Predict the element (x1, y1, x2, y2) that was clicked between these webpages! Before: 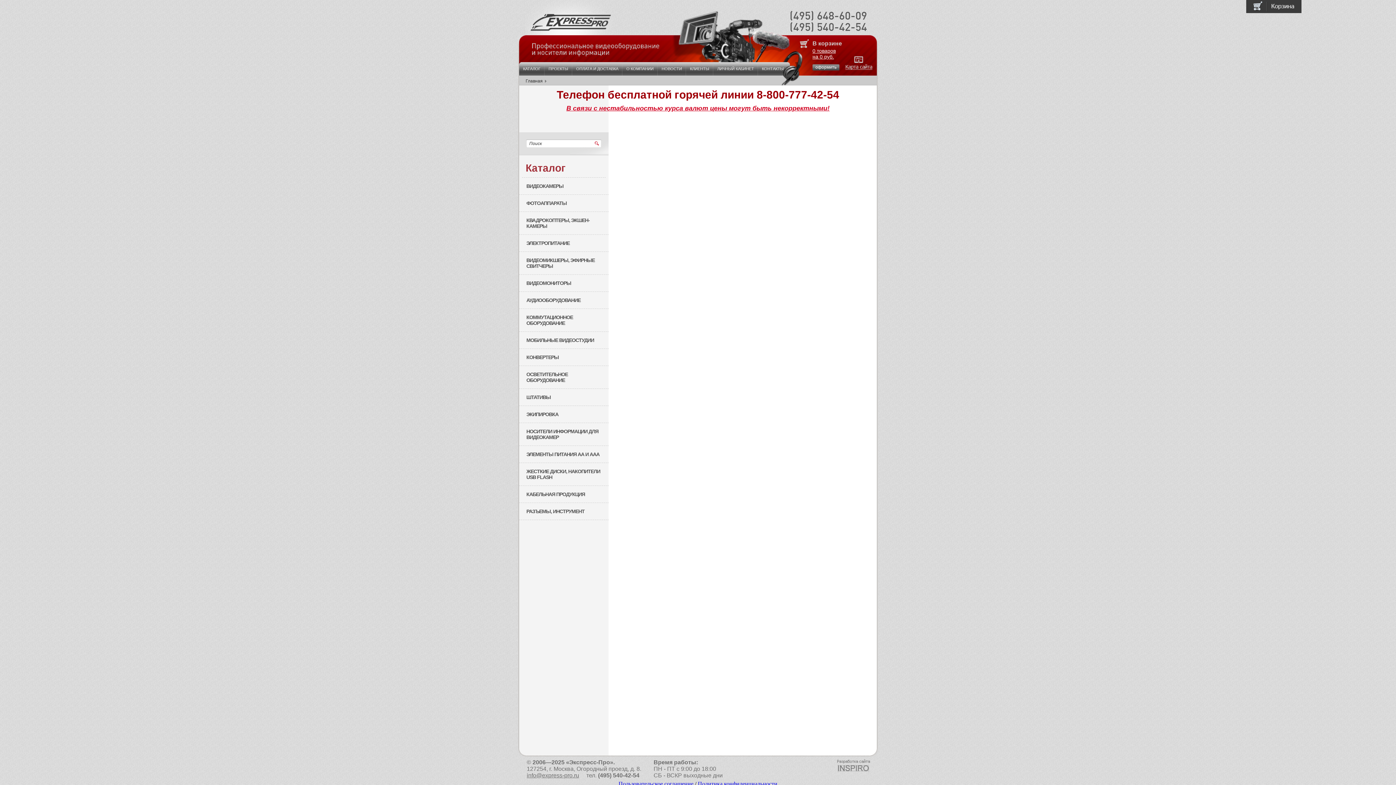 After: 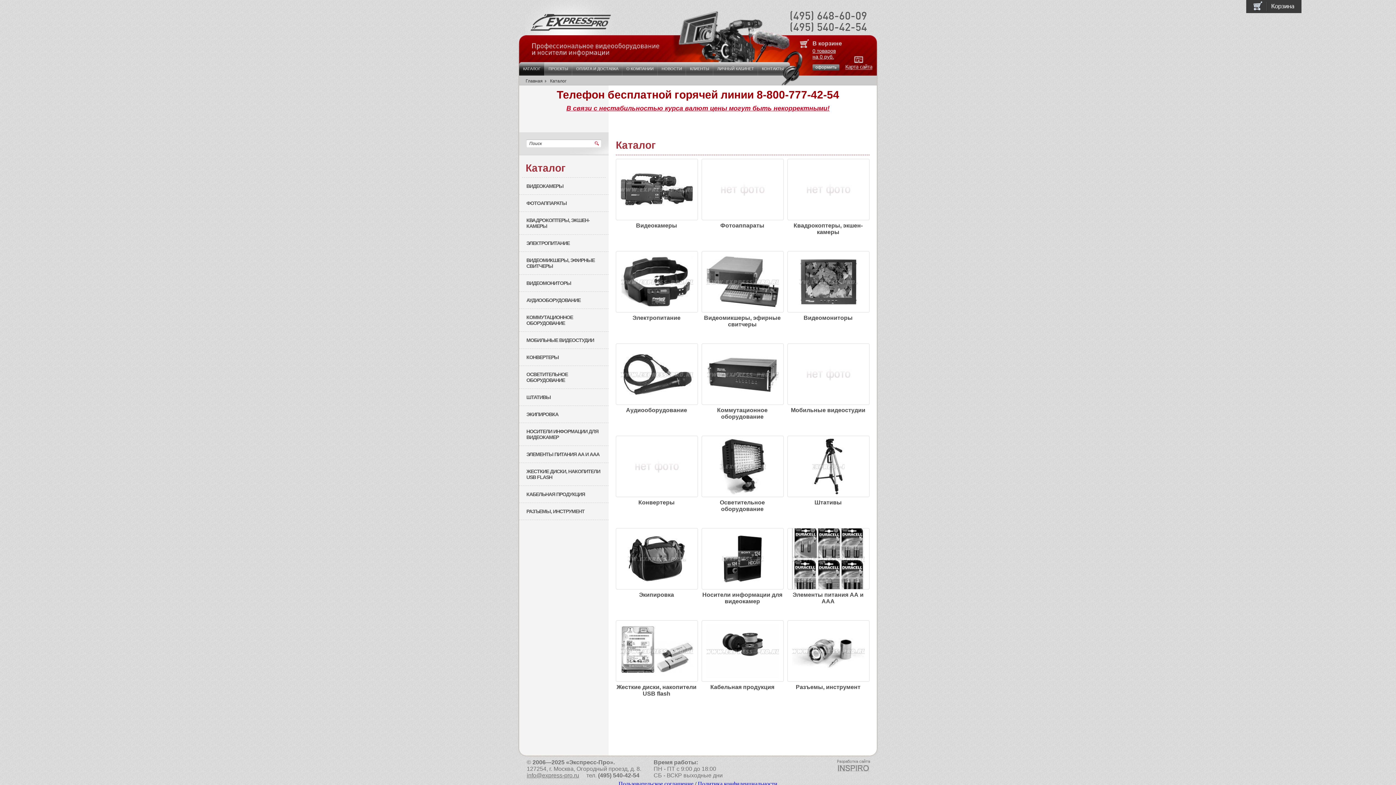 Action: bbox: (519, 62, 544, 75) label: КАТАЛОГ